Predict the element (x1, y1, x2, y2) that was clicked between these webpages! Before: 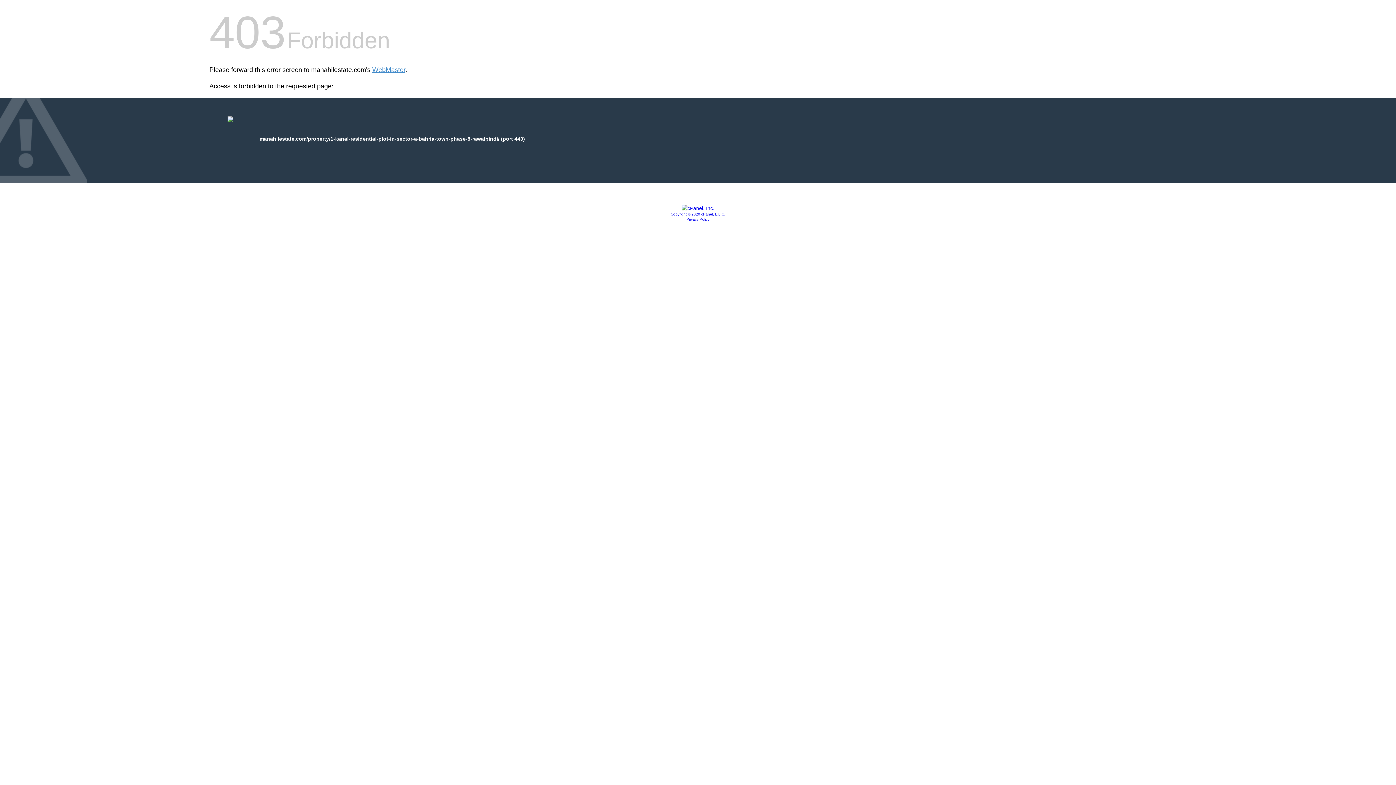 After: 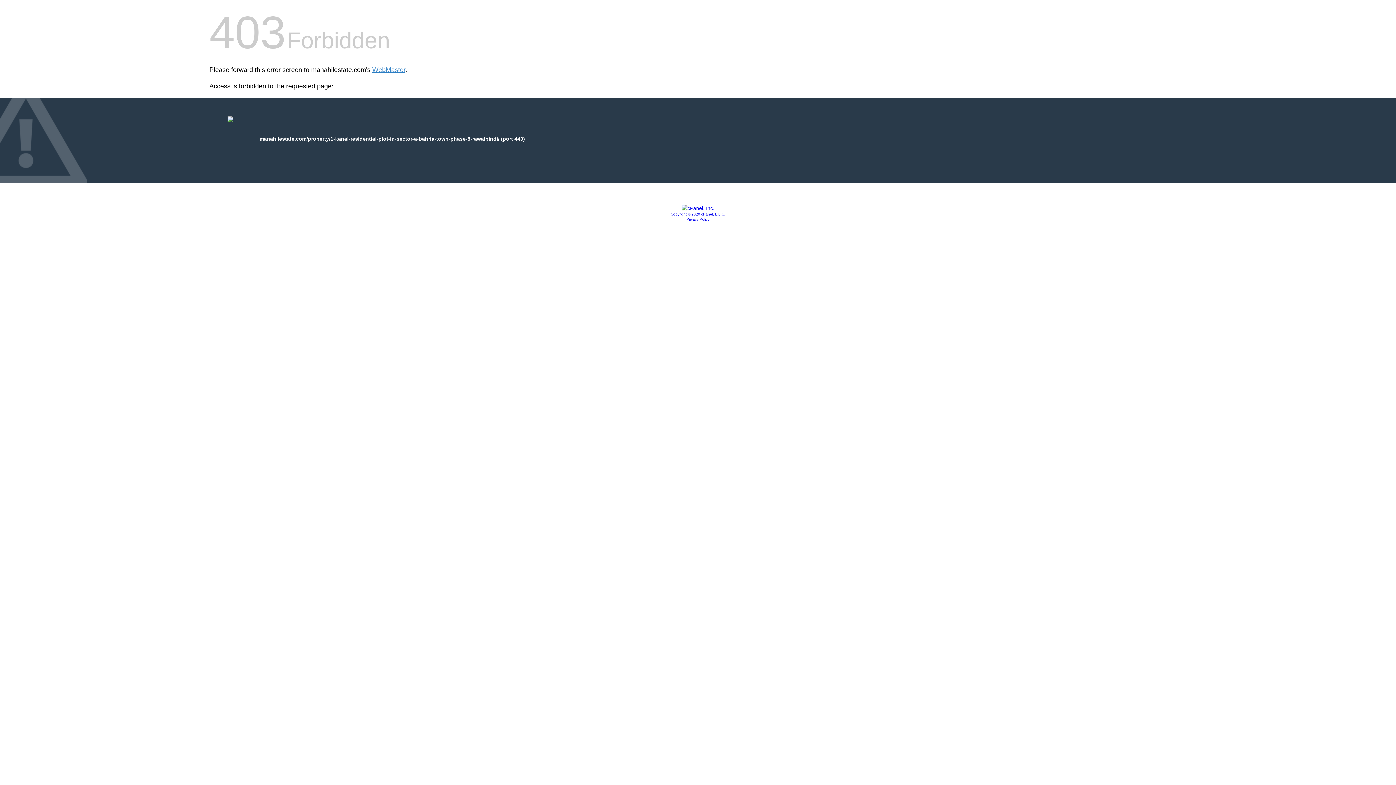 Action: bbox: (670, 212, 725, 216) label: Copyright © 2020 cPanel, L.L.C.